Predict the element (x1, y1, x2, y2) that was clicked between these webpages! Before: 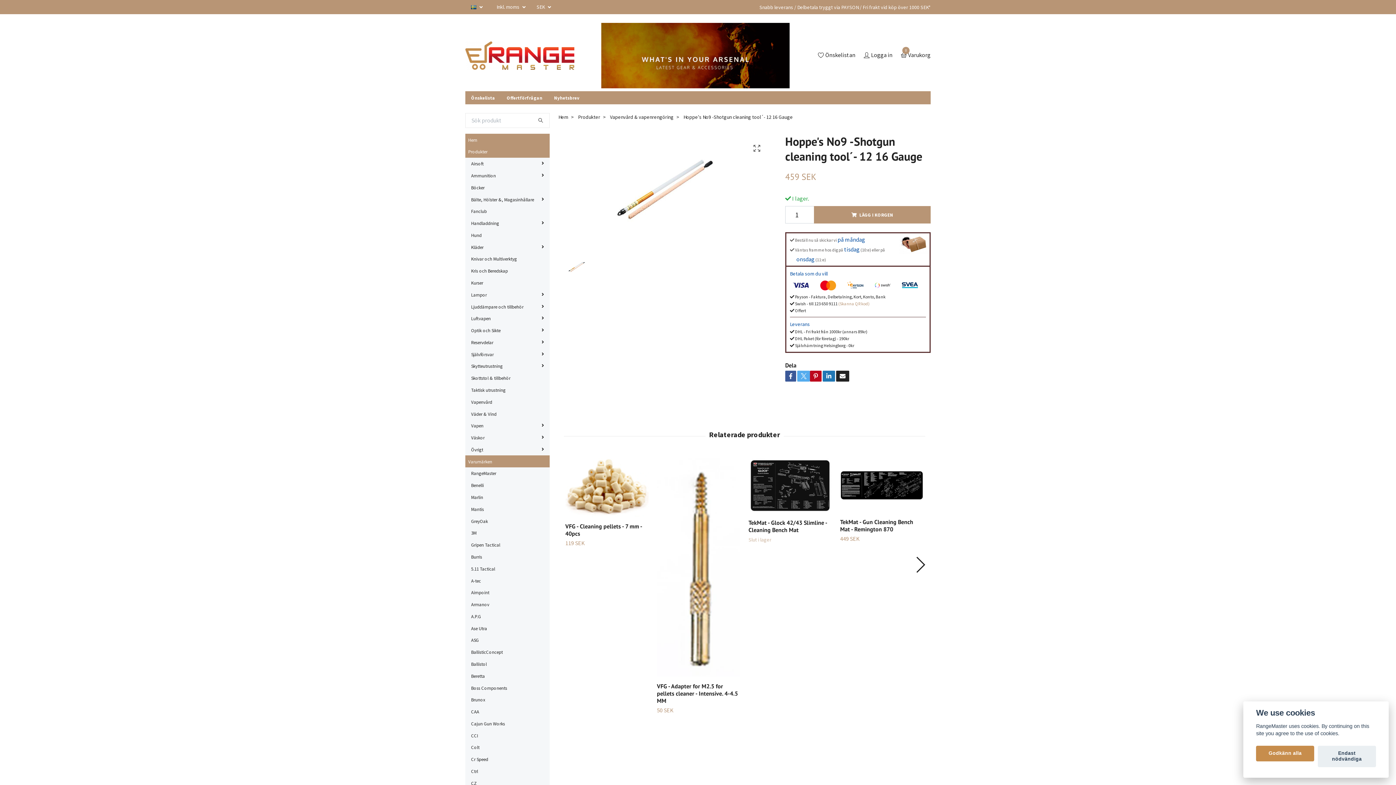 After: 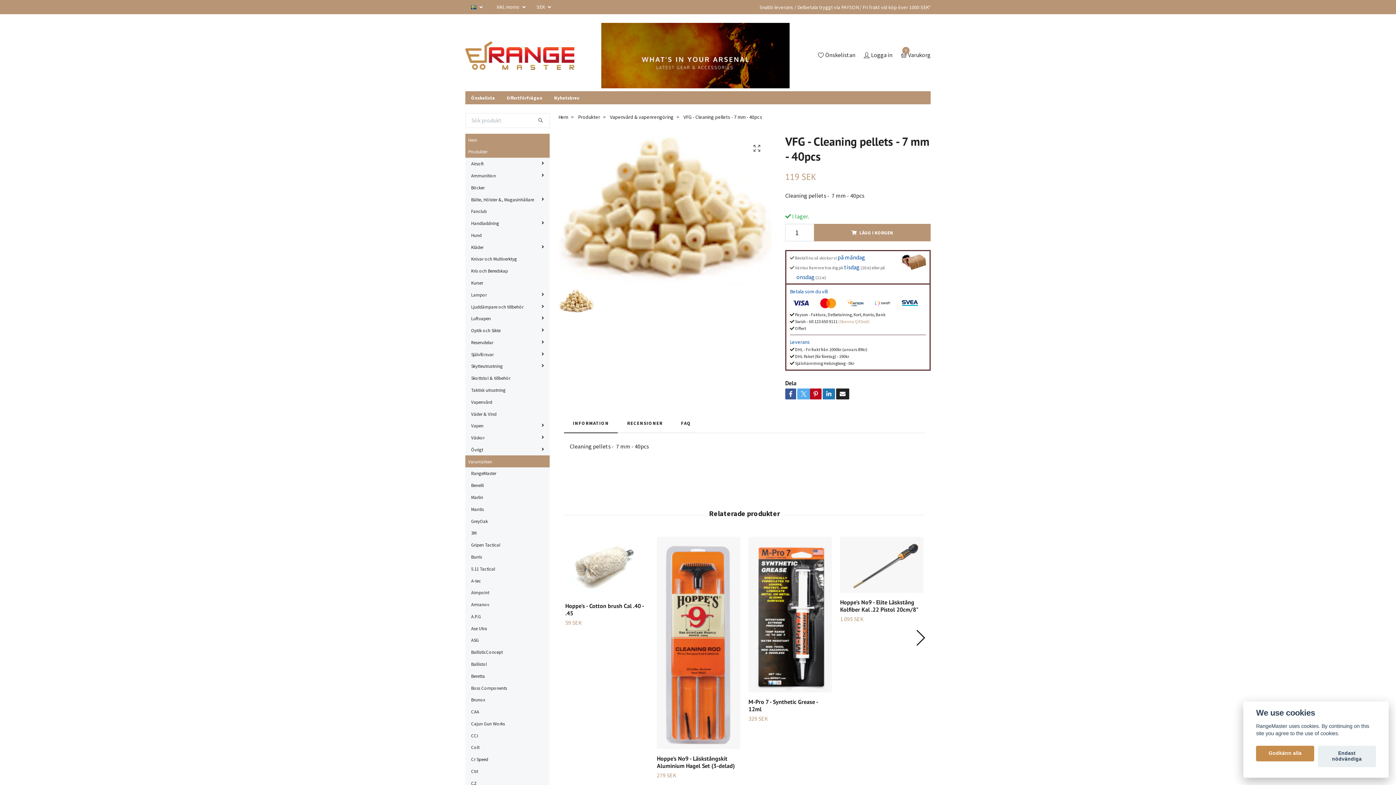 Action: bbox: (565, 458, 648, 516)